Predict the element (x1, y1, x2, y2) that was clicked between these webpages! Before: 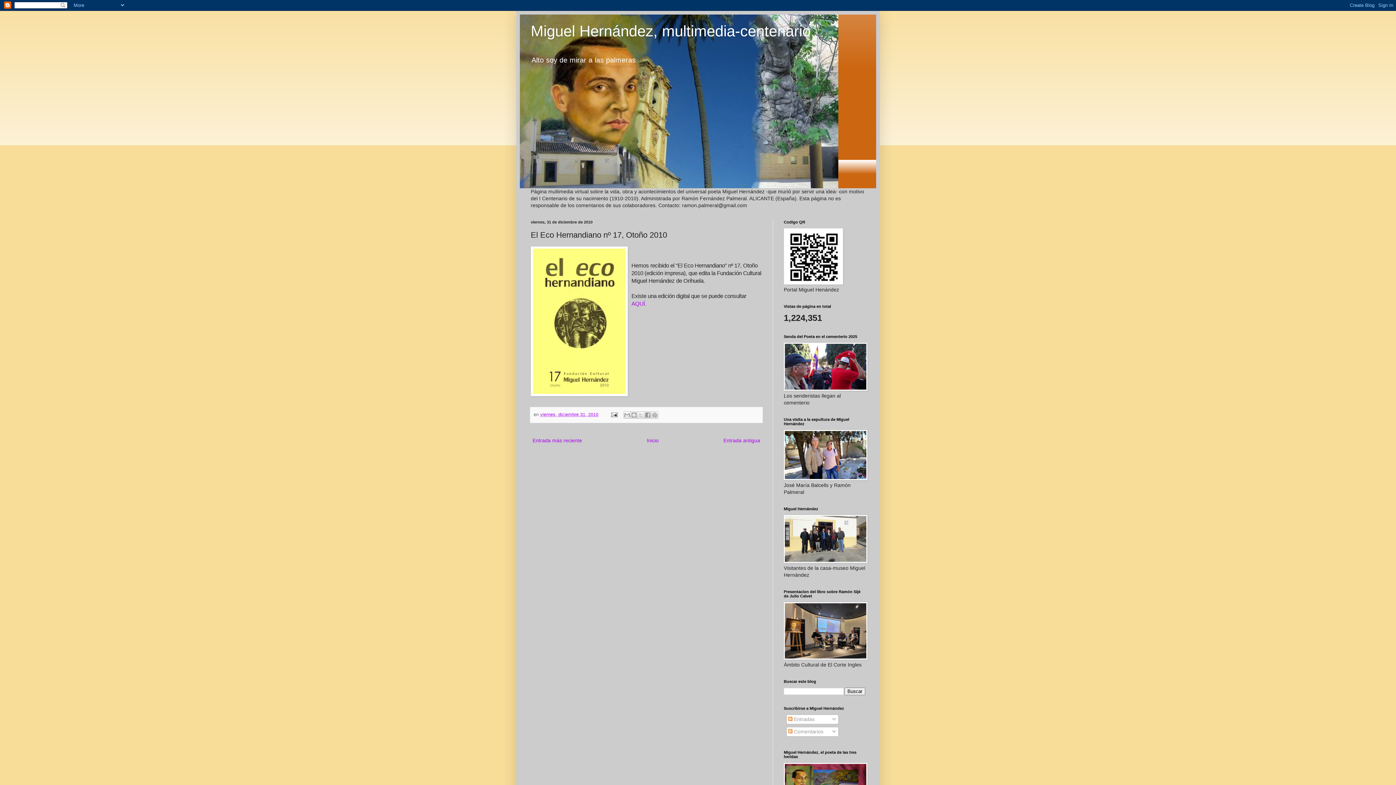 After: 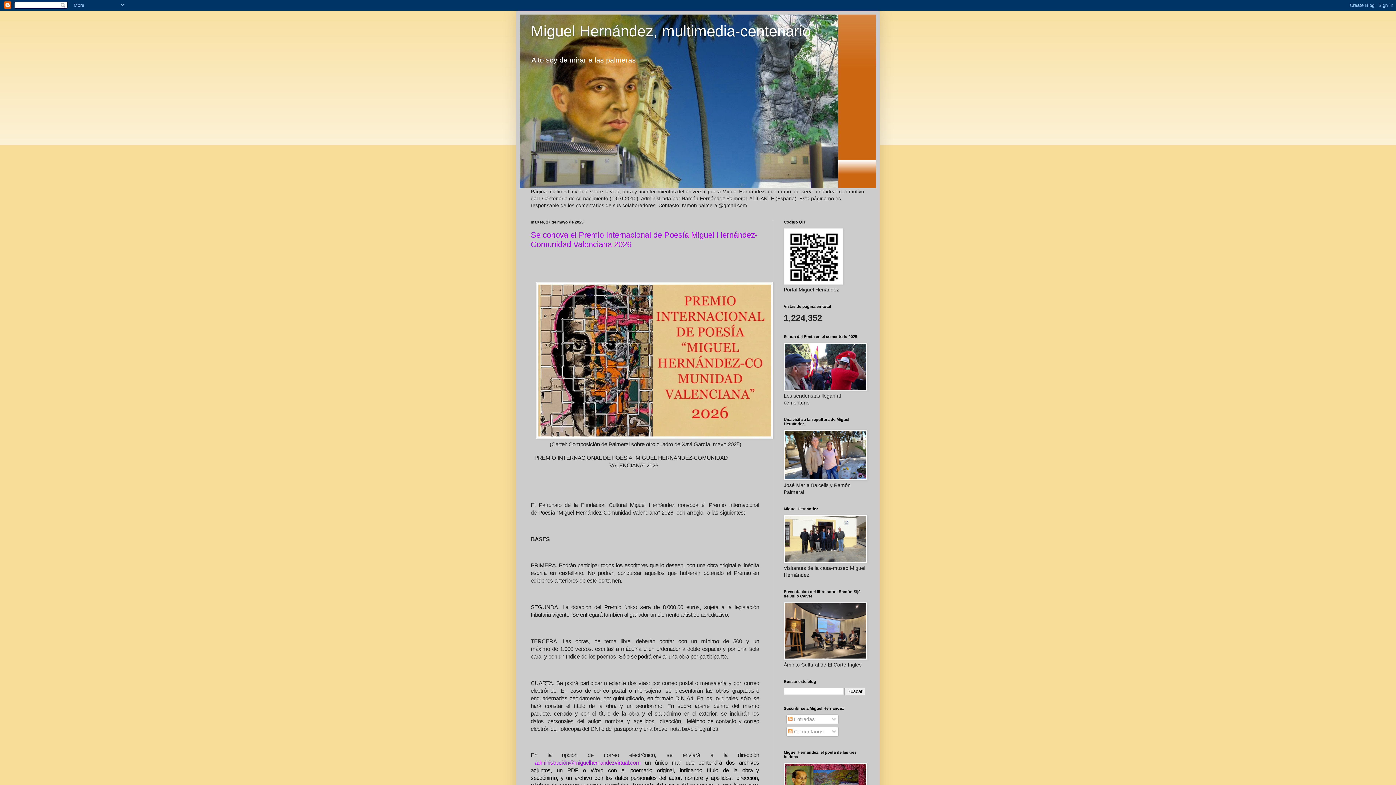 Action: bbox: (530, 22, 810, 39) label: Miguel Hernández, multimedia-centenario